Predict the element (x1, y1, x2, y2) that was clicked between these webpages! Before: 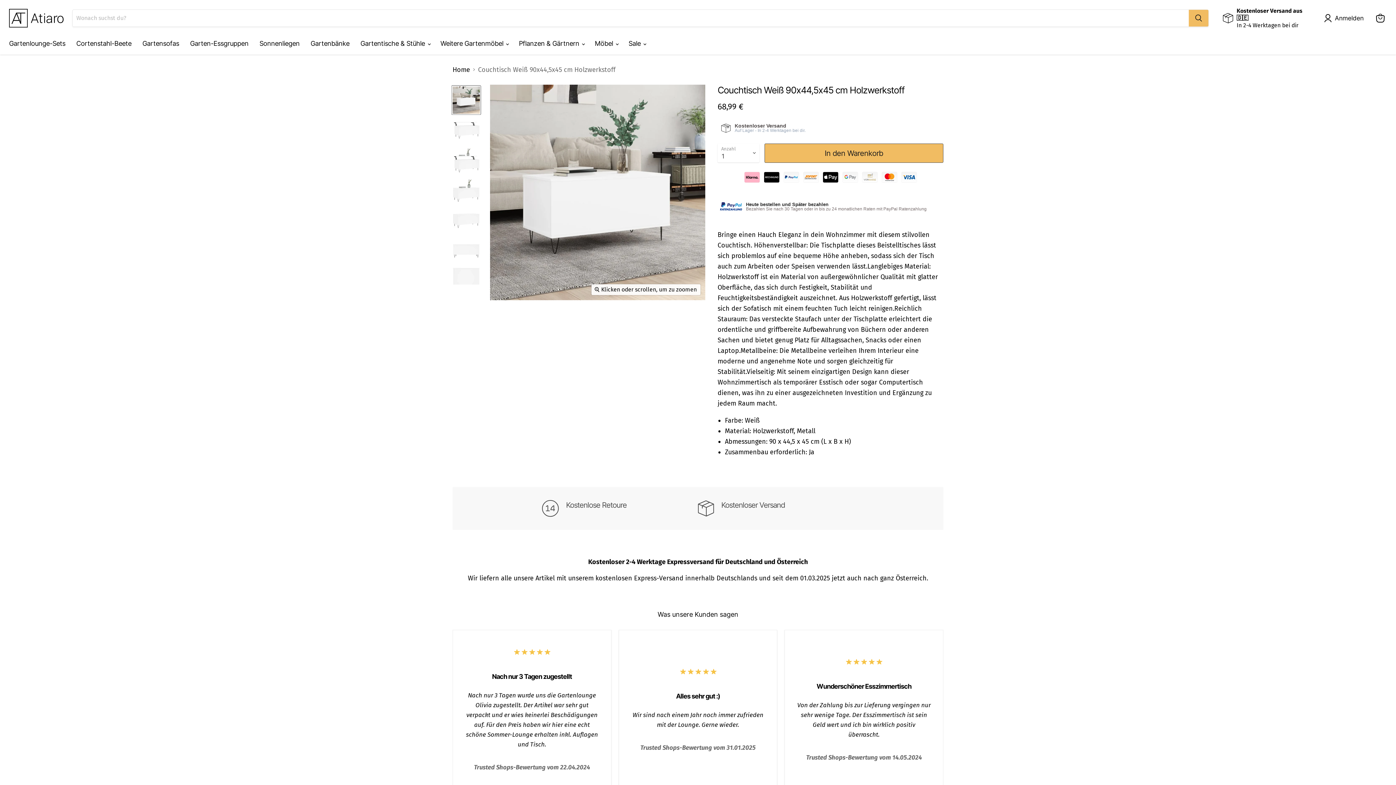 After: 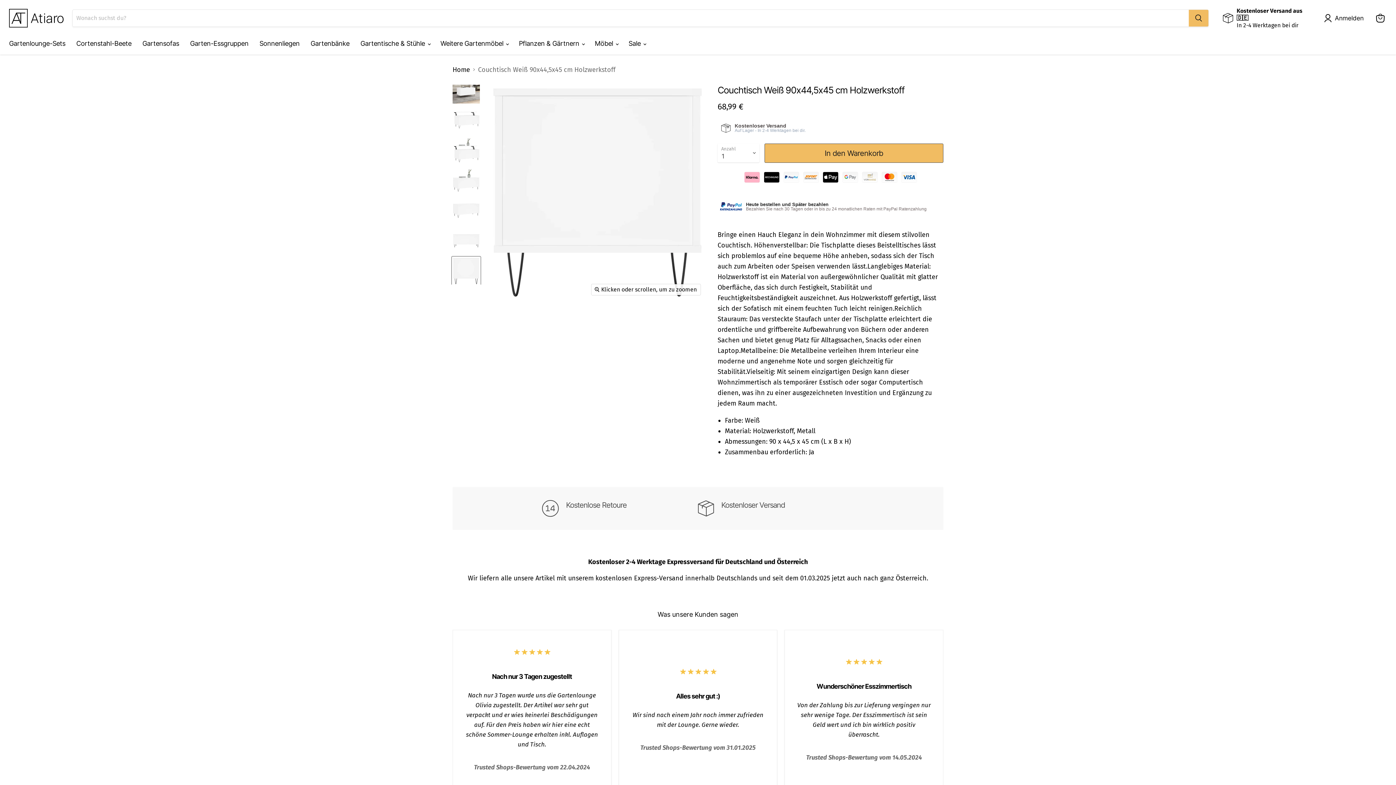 Action: bbox: (452, 266, 480, 295) label: Couchtisch Weiß 90x44,5x45 cm Holzwerkstoff Miniaturansicht